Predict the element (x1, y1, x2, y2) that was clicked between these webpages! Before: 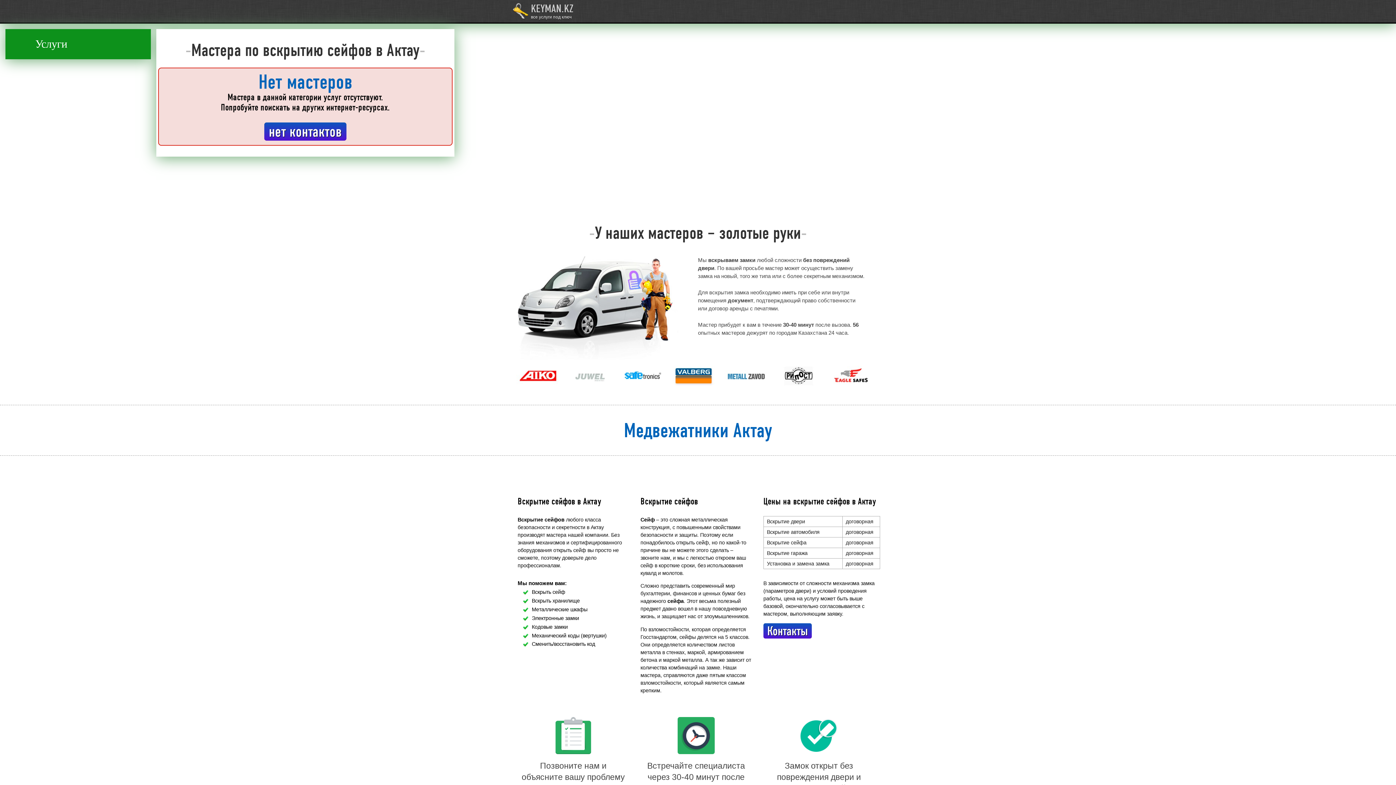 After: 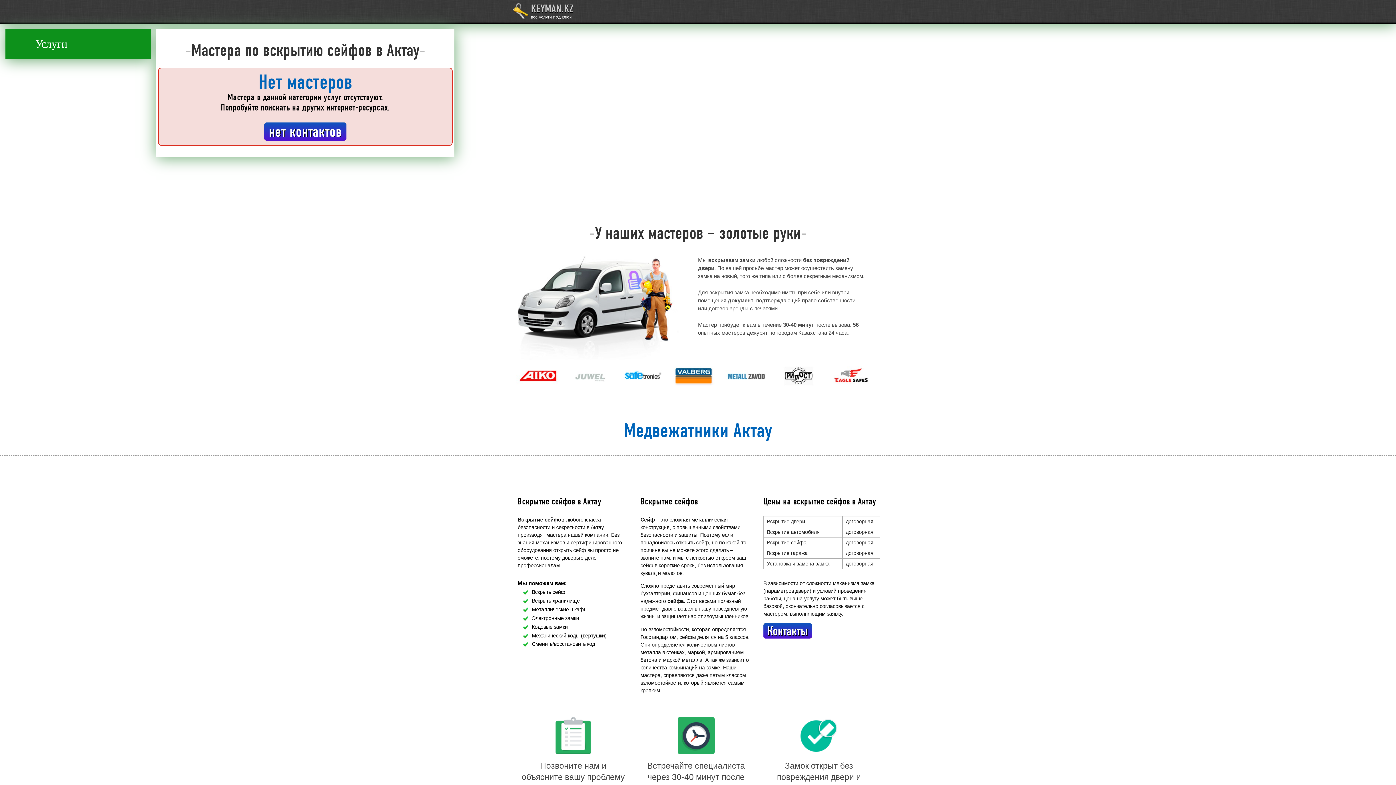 Action: label: Контакты bbox: (763, 623, 811, 638)